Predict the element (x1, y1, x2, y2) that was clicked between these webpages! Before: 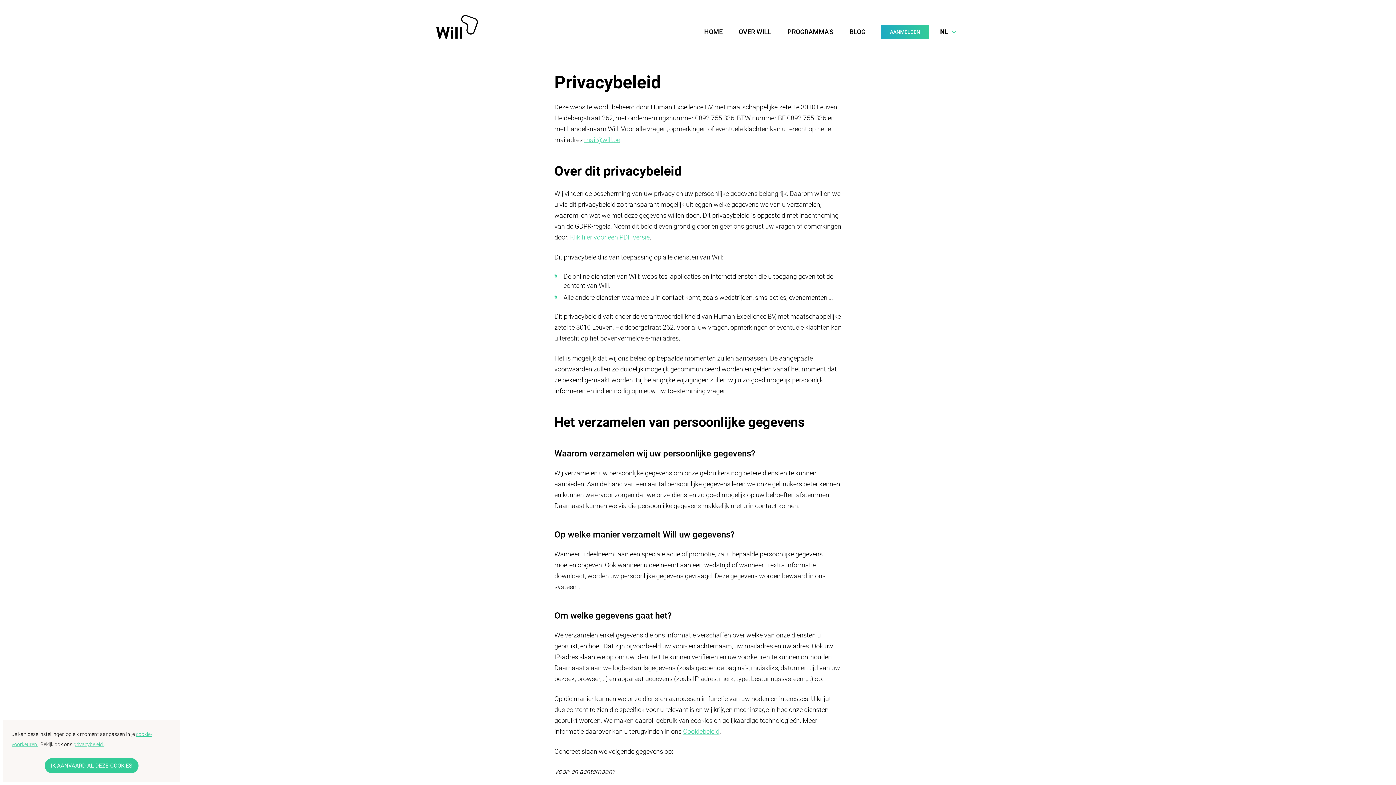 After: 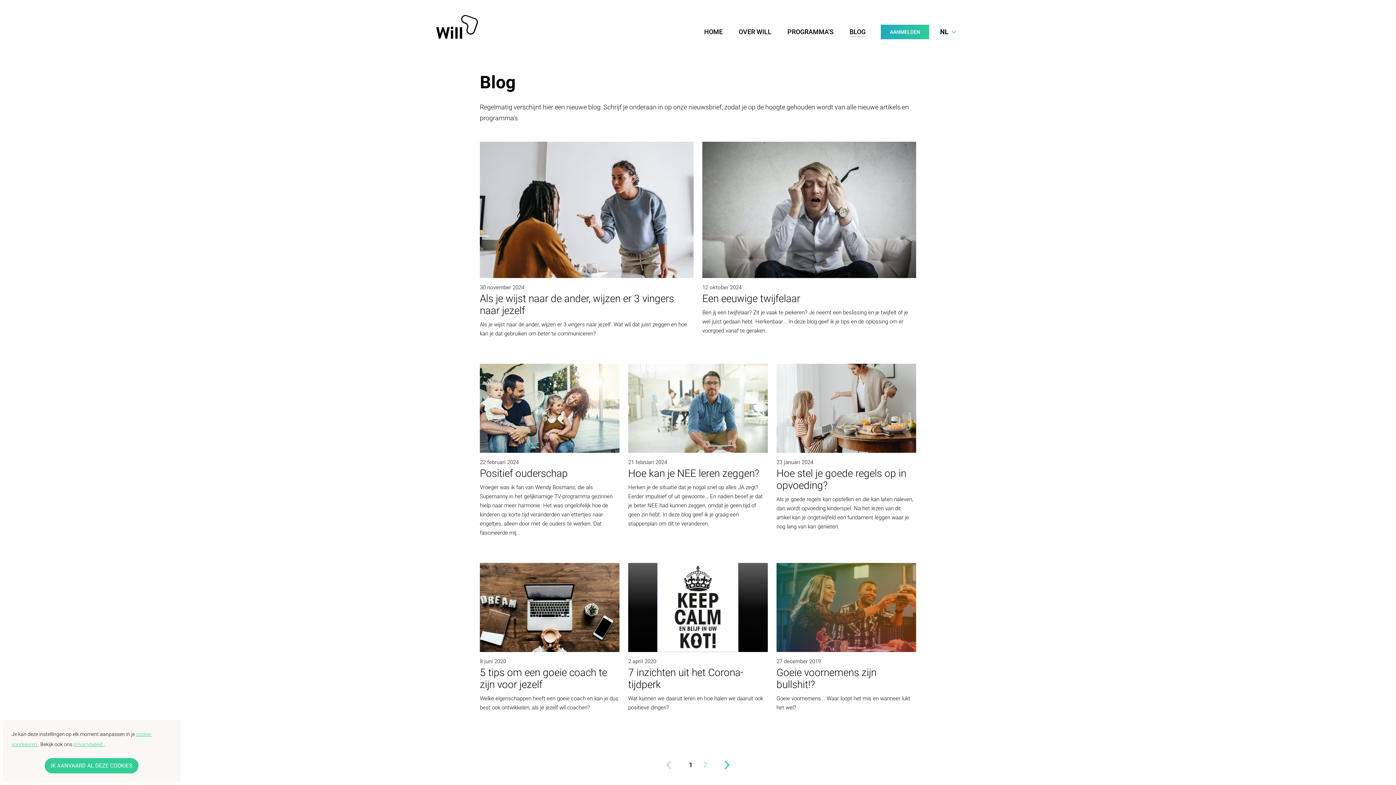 Action: label: BLOG bbox: (849, 28, 865, 35)